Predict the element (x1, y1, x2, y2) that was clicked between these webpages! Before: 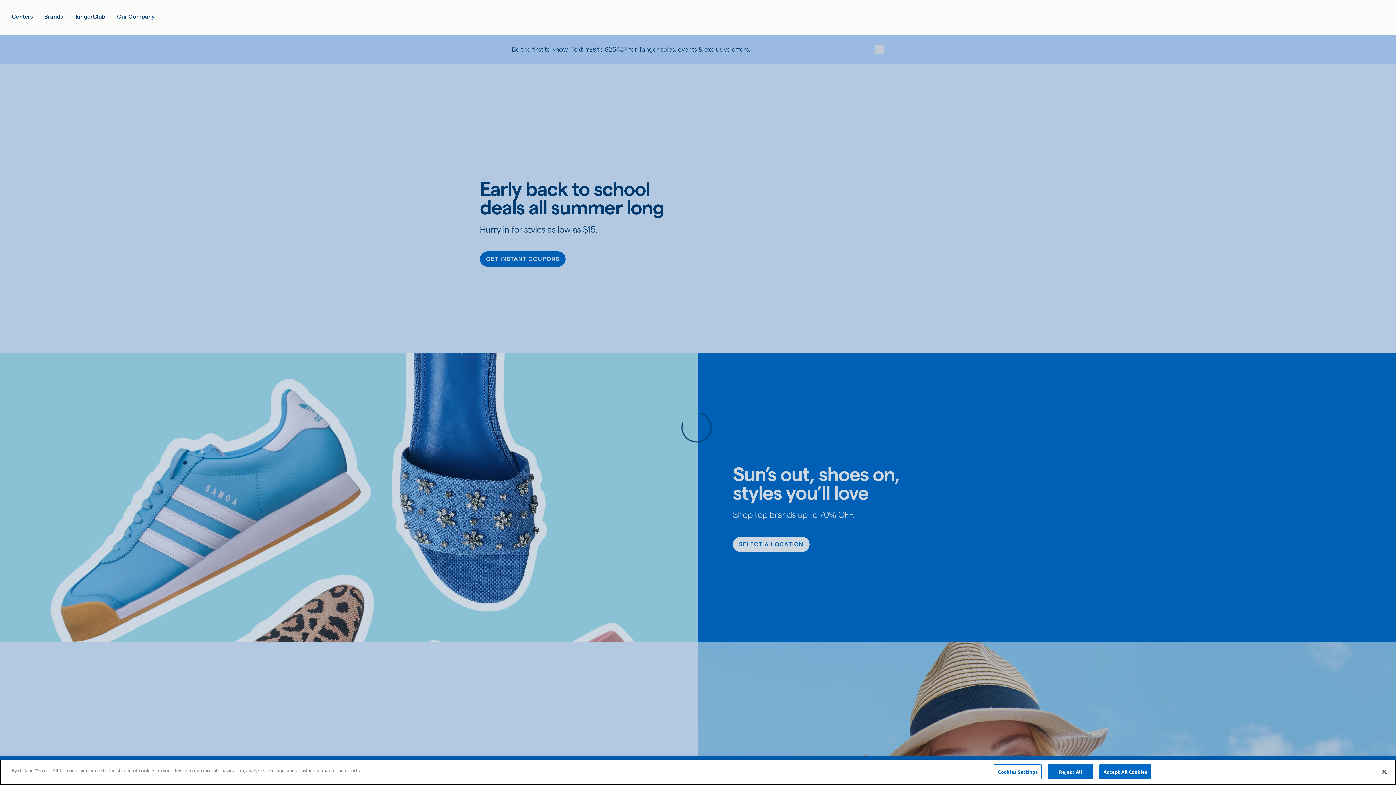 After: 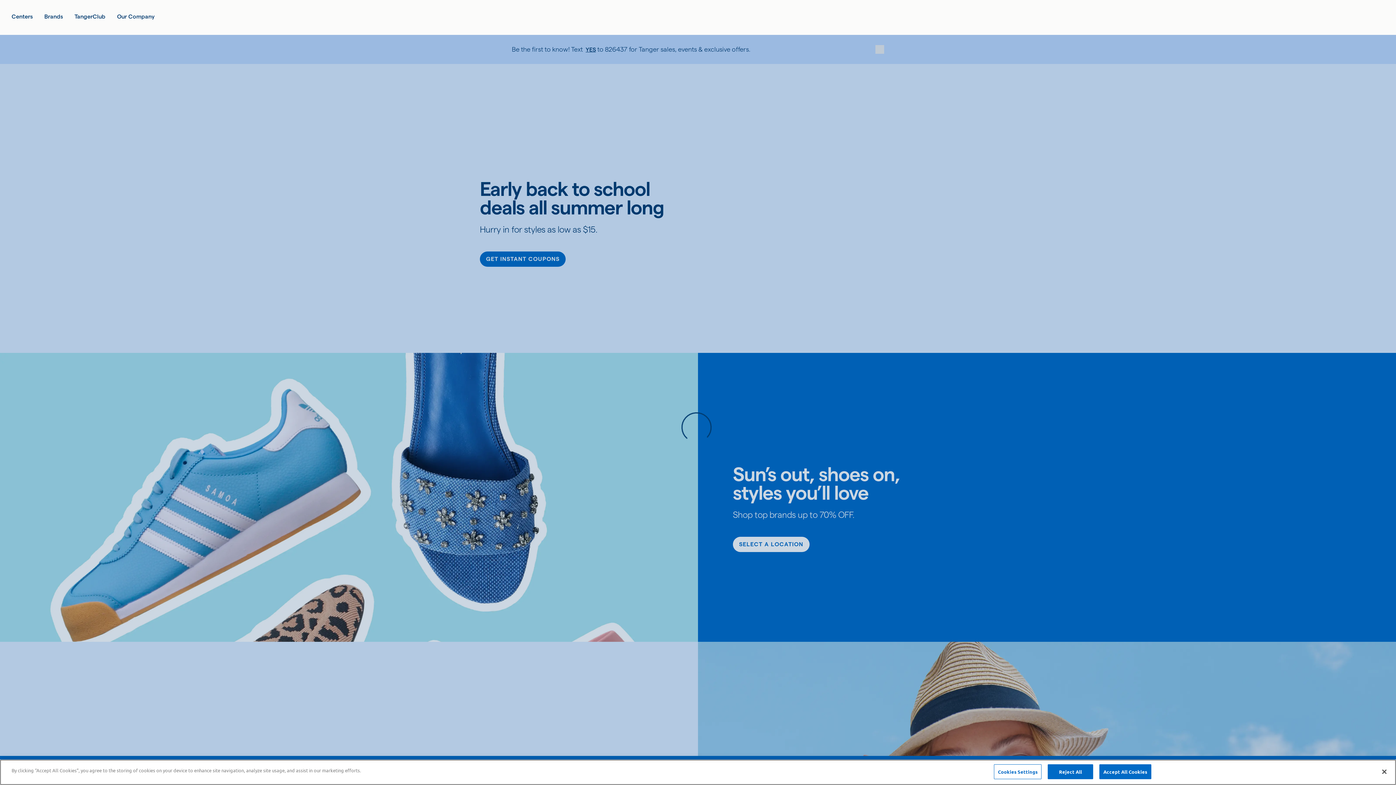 Action: bbox: (560, 9, 835, 25) label: Link to Tanger home page